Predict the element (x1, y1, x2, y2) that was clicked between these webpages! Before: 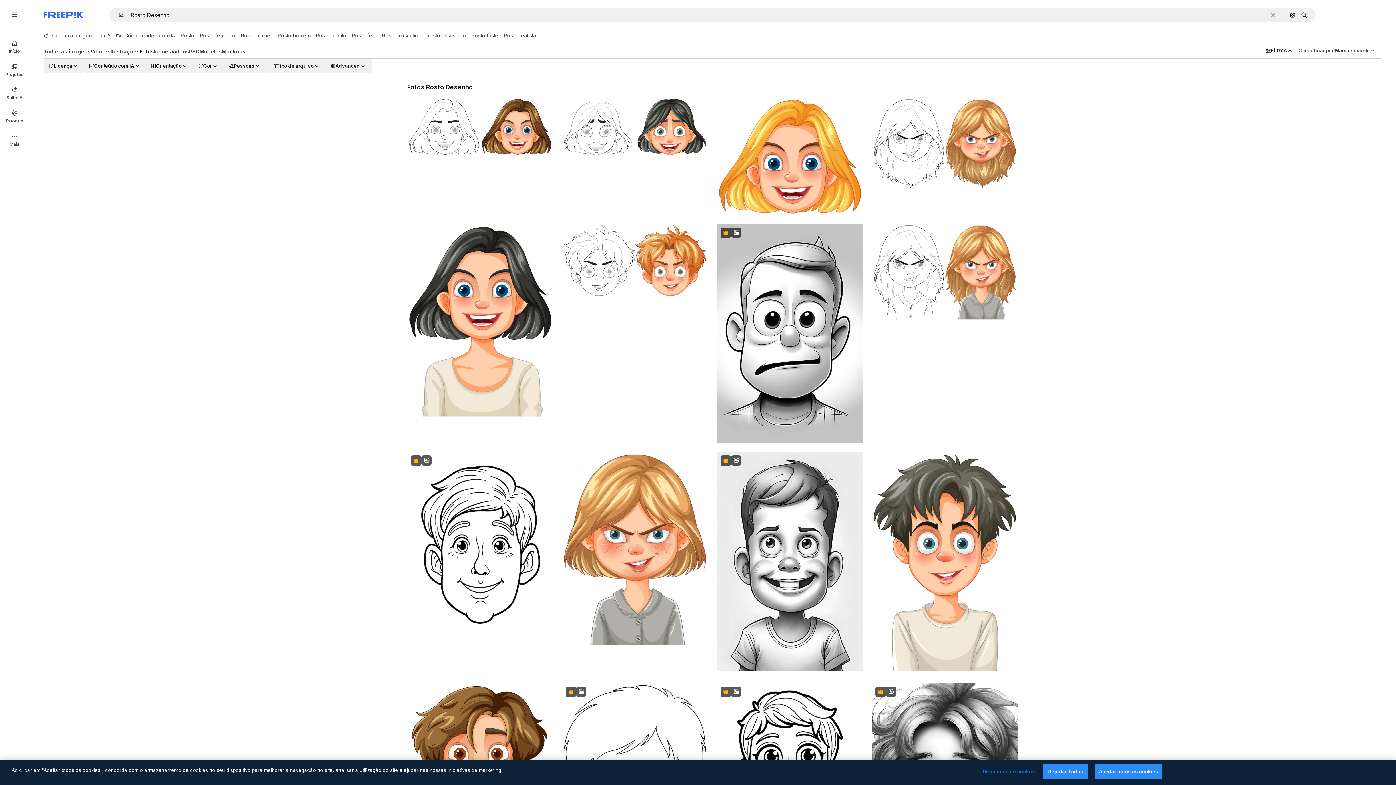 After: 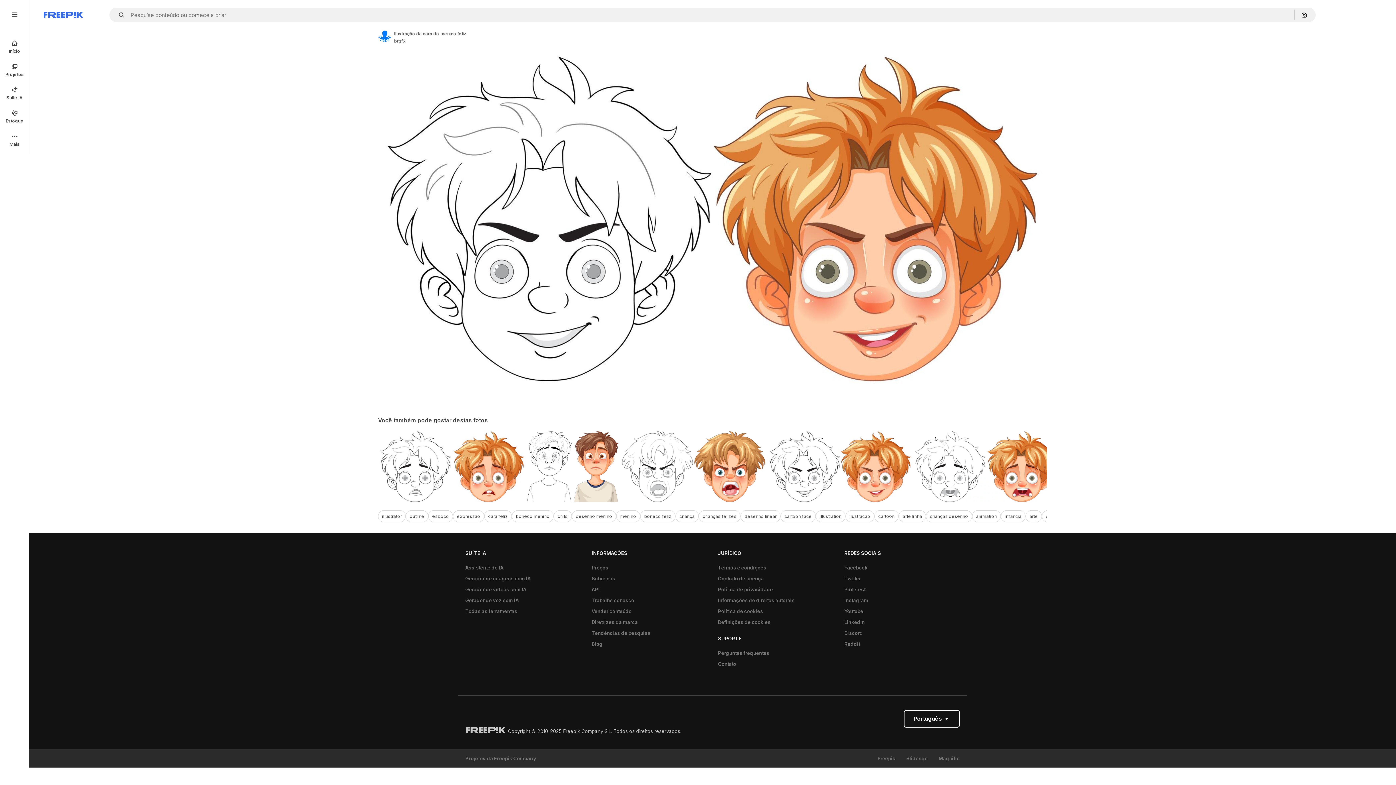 Action: bbox: (562, 223, 708, 296)